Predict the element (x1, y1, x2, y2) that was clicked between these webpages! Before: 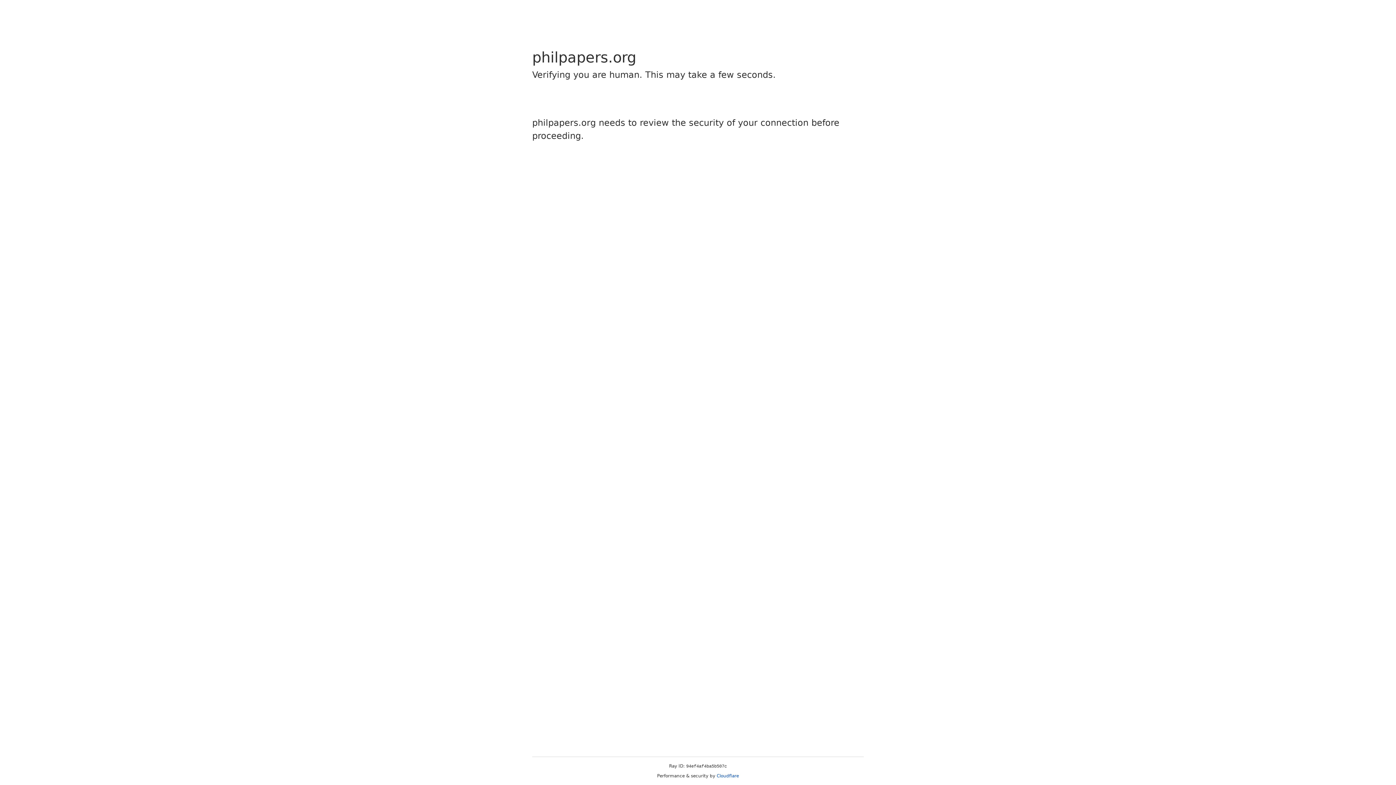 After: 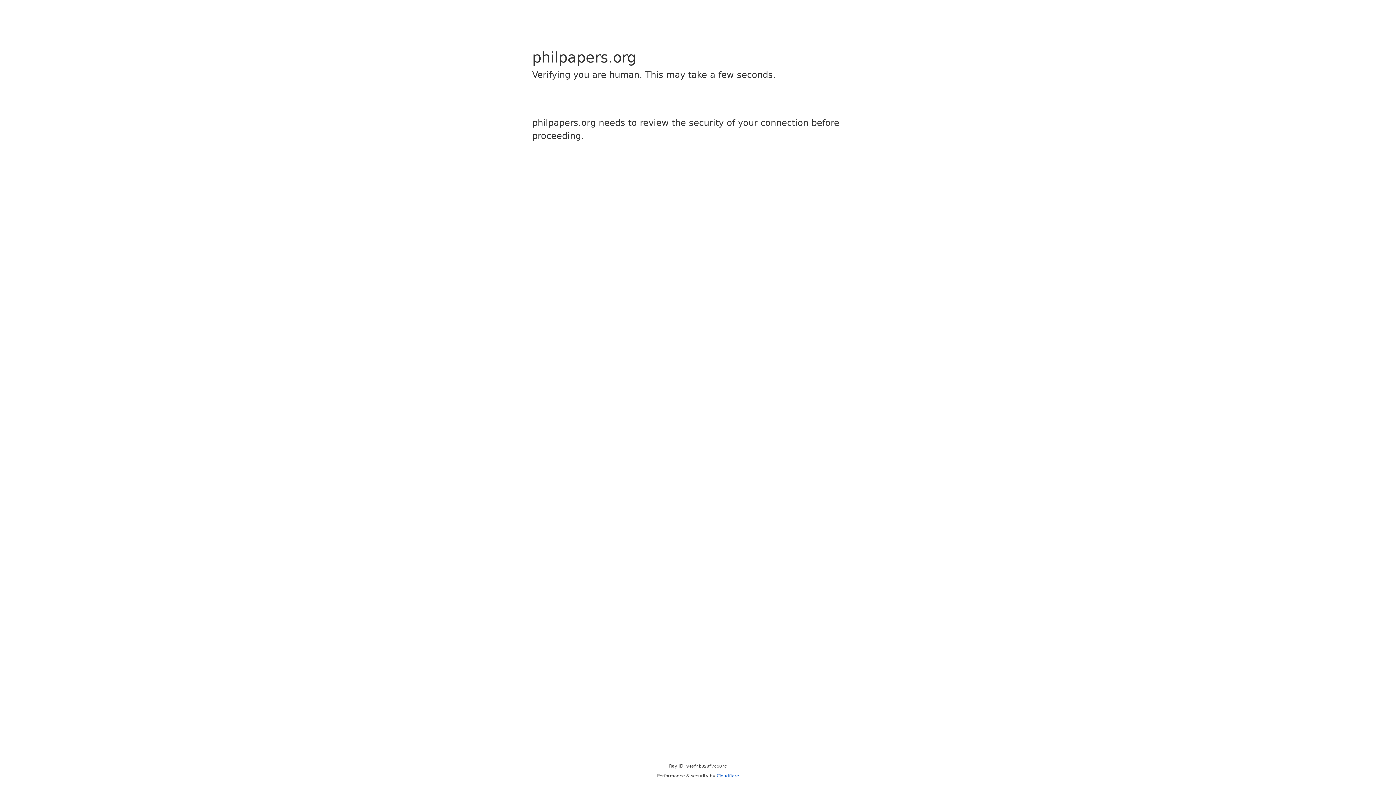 Action: bbox: (716, 773, 739, 778) label: Cloudflare